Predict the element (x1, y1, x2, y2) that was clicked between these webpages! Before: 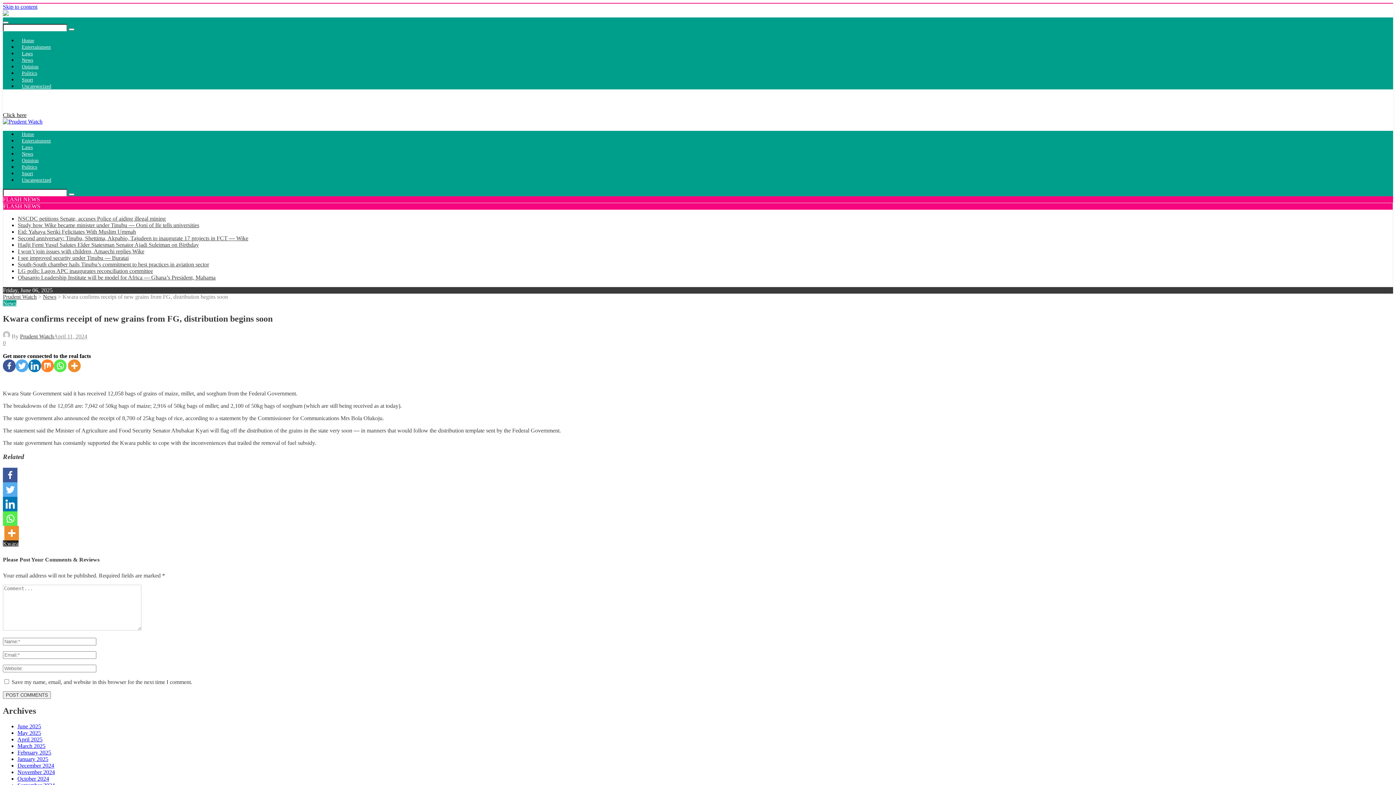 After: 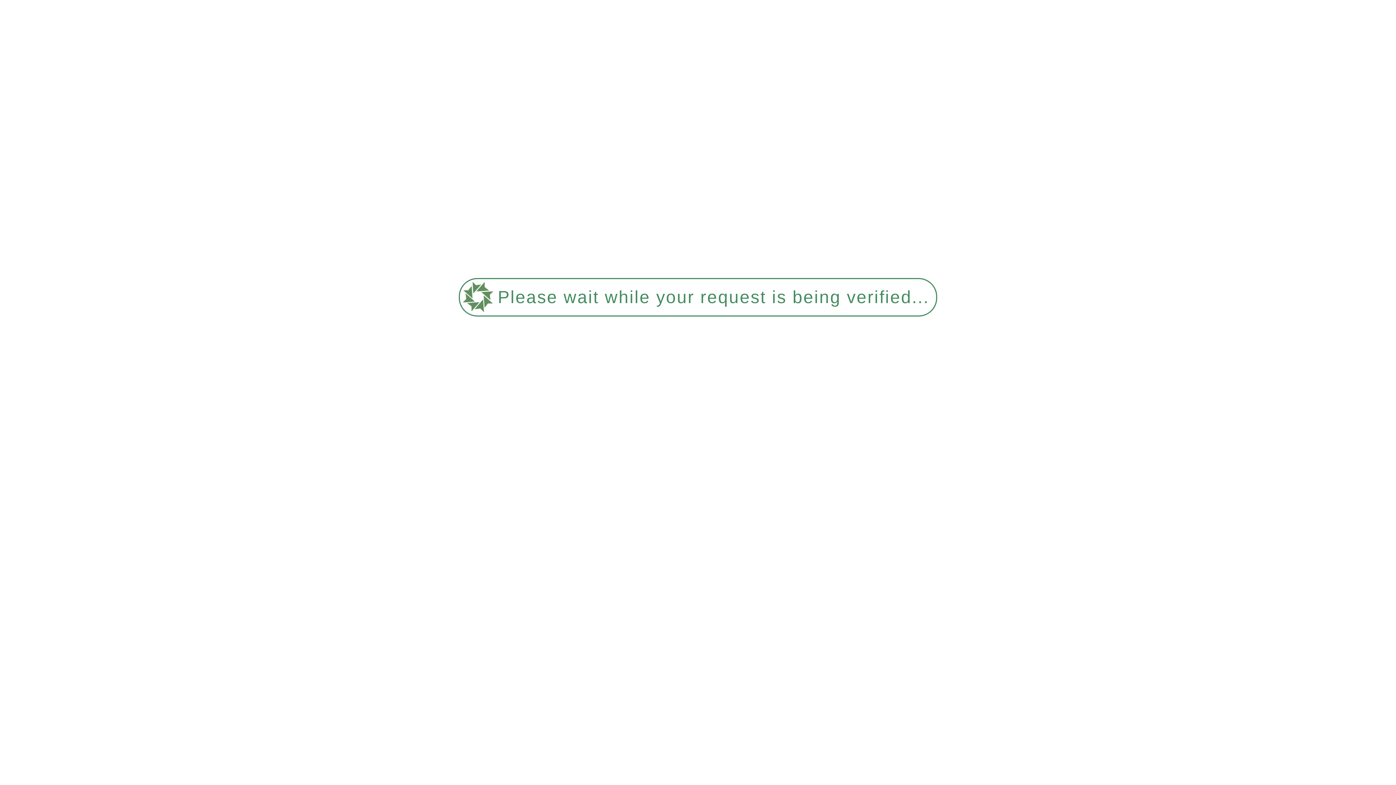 Action: bbox: (17, 749, 51, 755) label: February 2025